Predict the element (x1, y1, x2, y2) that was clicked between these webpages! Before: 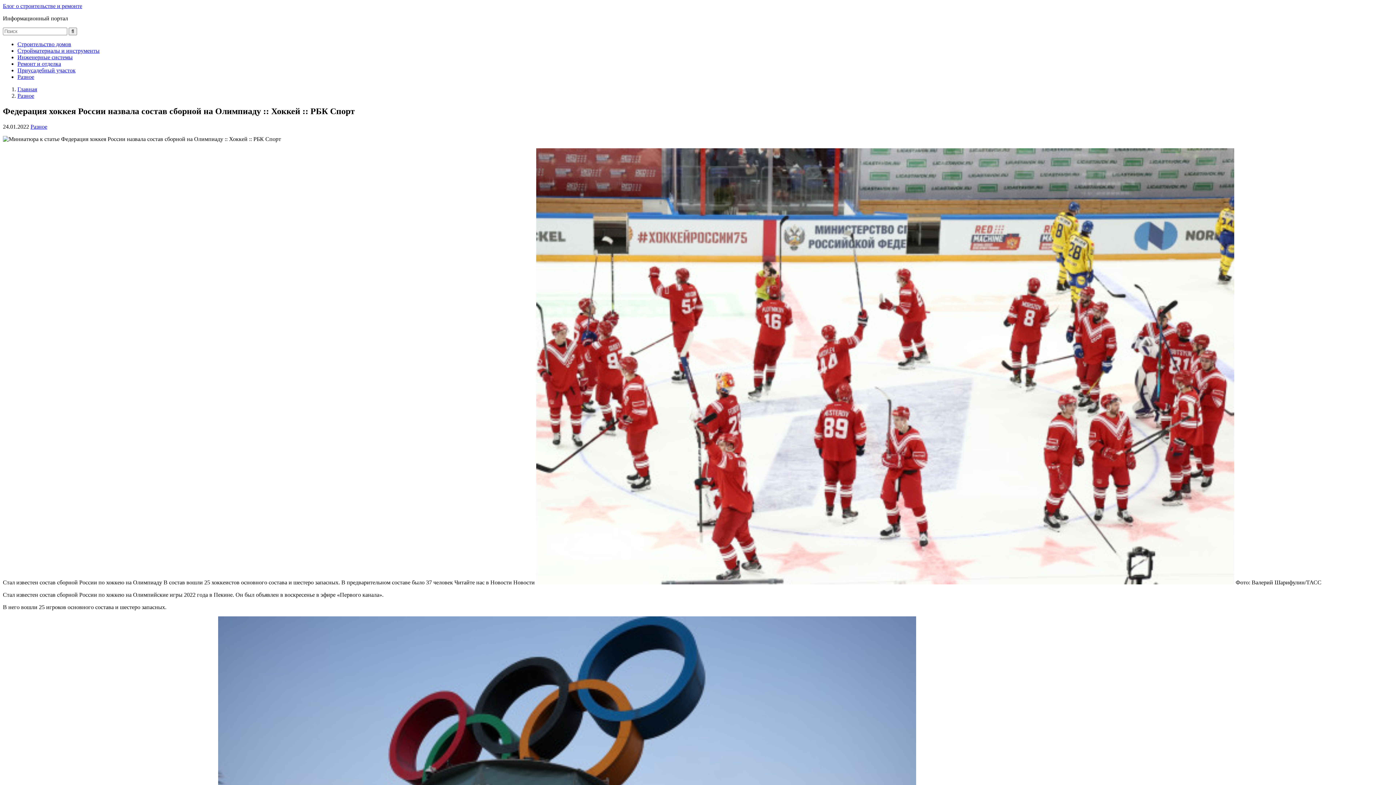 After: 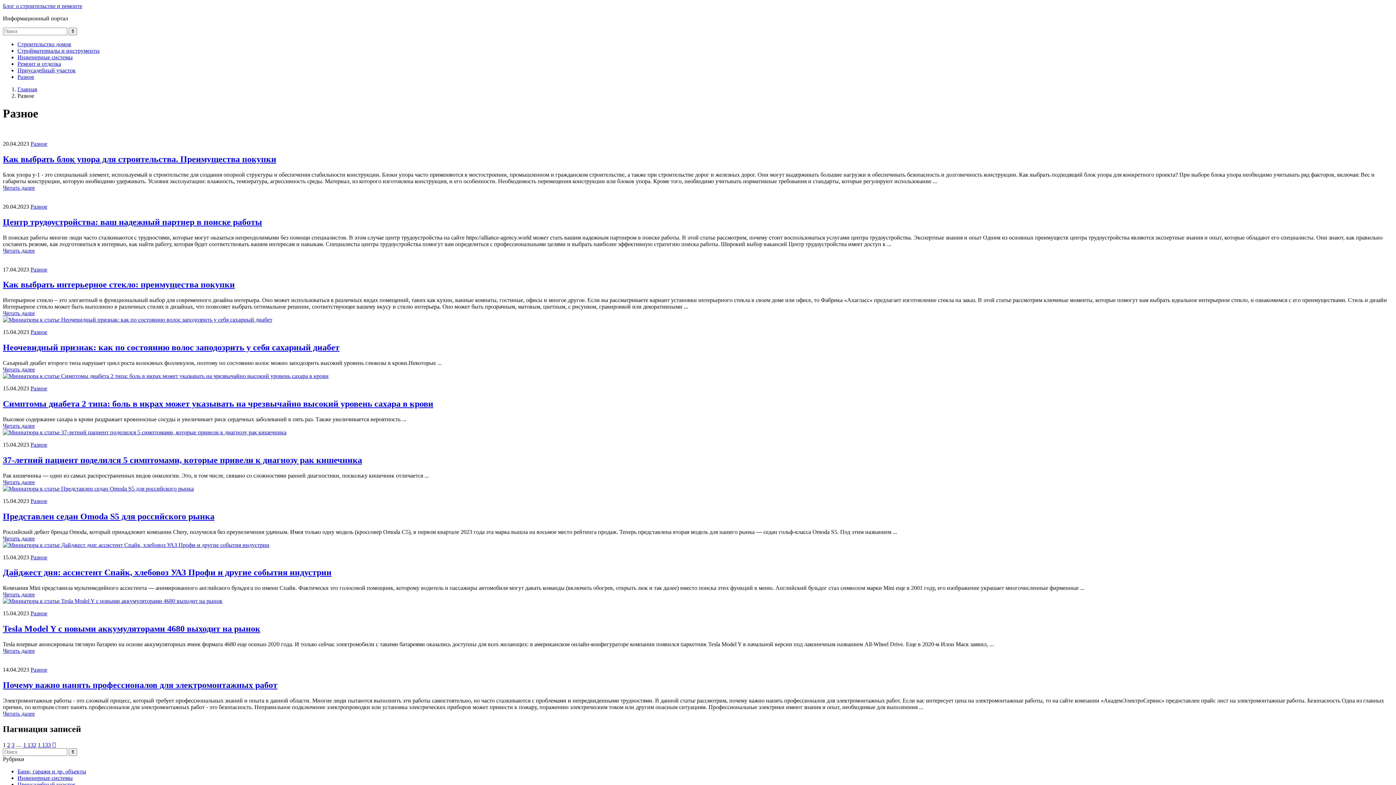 Action: label: Разное bbox: (17, 73, 34, 80)